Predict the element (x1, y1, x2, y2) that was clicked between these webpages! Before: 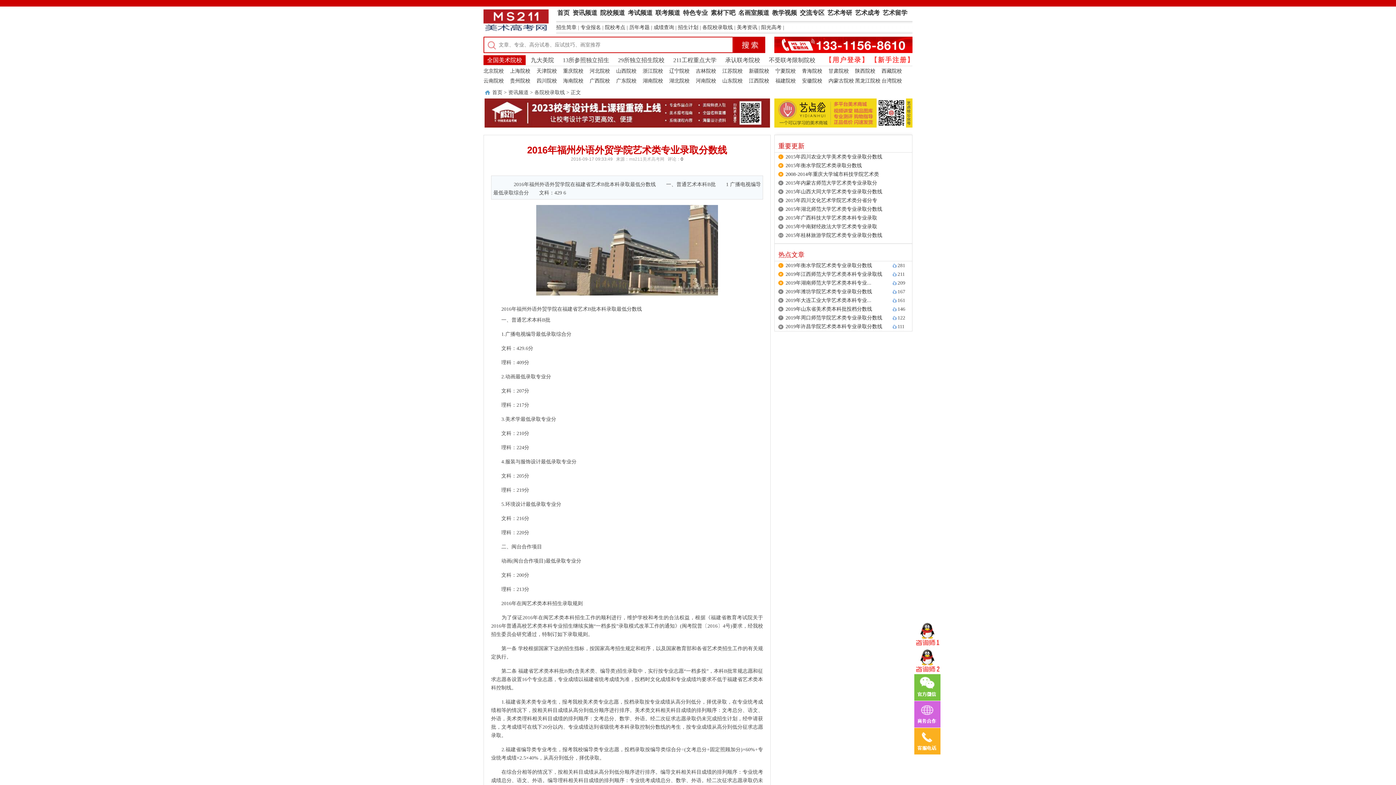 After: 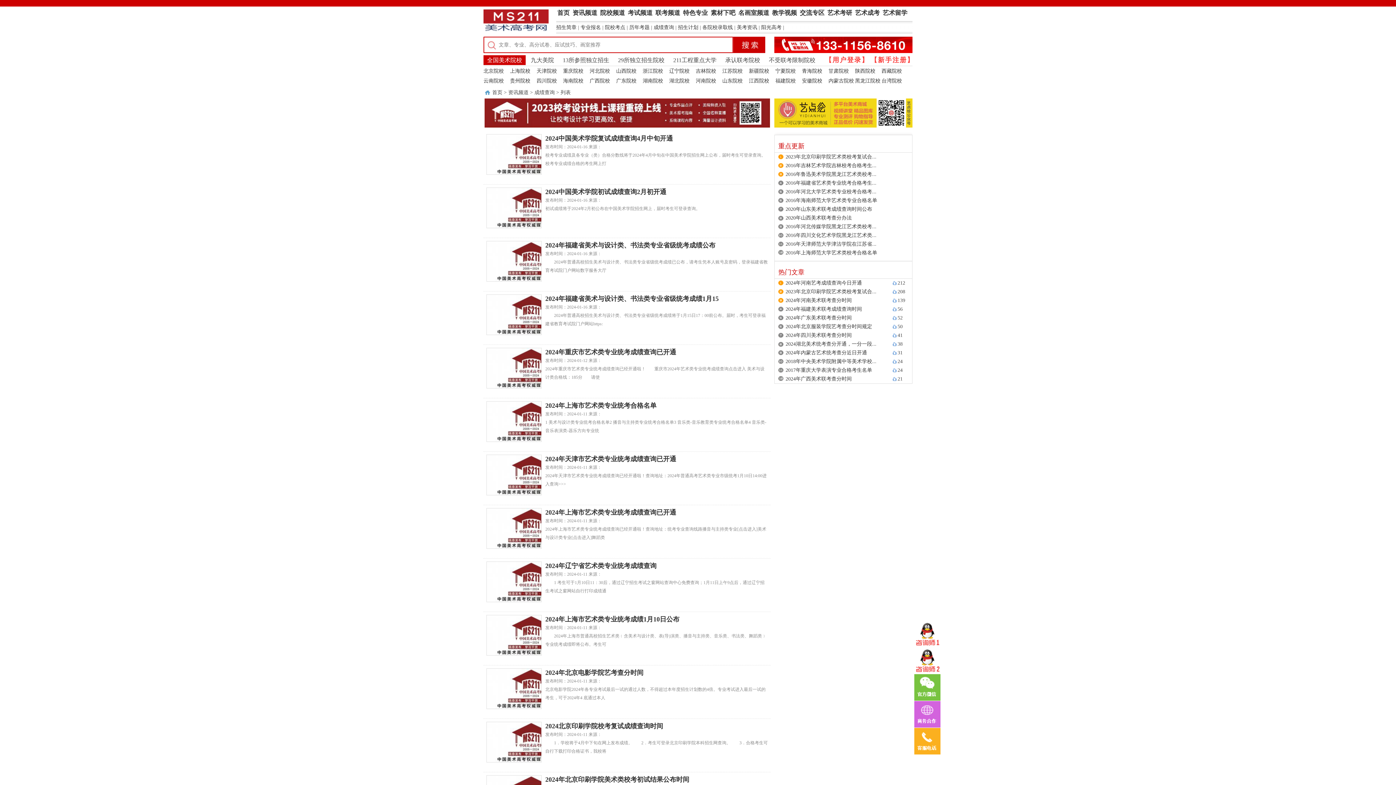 Action: bbox: (653, 24, 674, 30) label: 成绩查询